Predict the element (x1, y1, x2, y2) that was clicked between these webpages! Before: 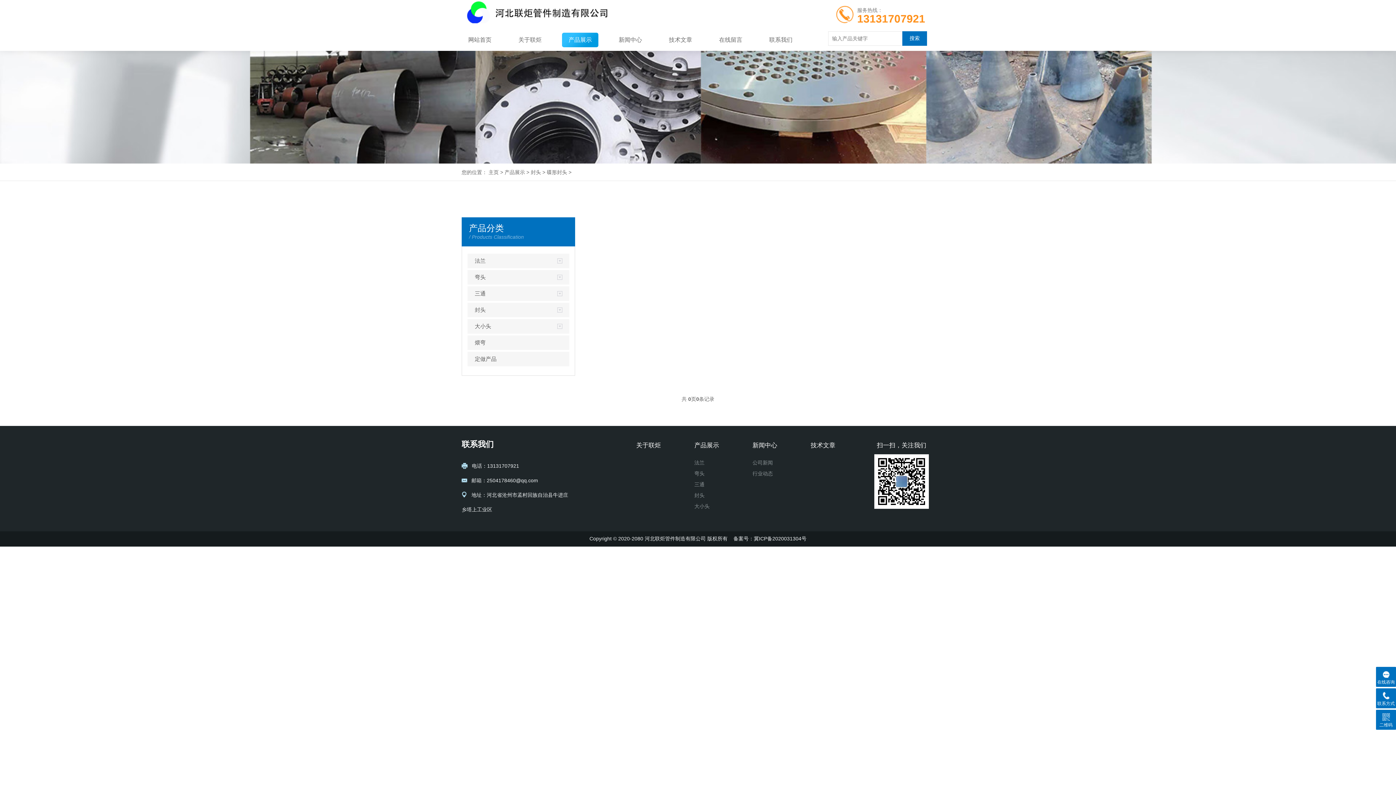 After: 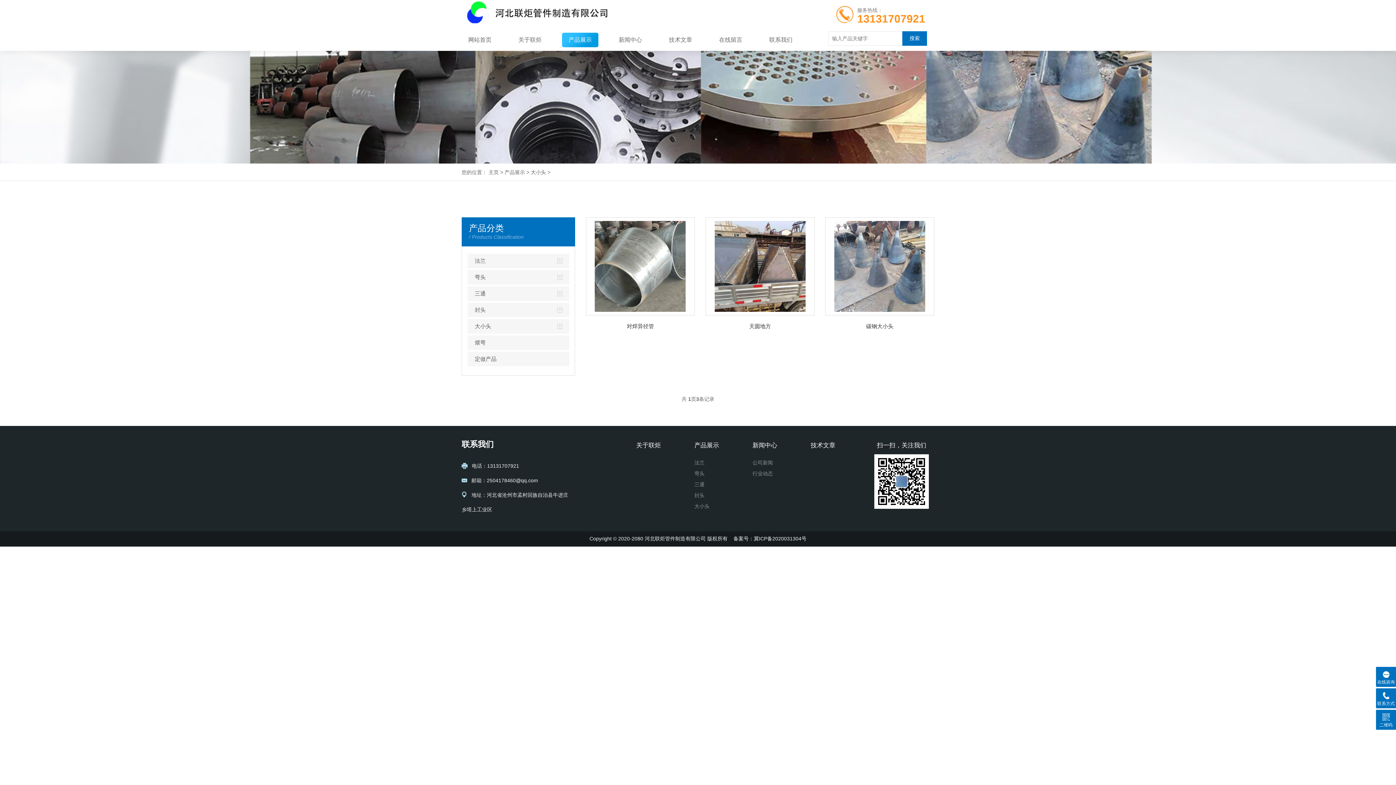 Action: label: 大小头 bbox: (474, 319, 550, 333)